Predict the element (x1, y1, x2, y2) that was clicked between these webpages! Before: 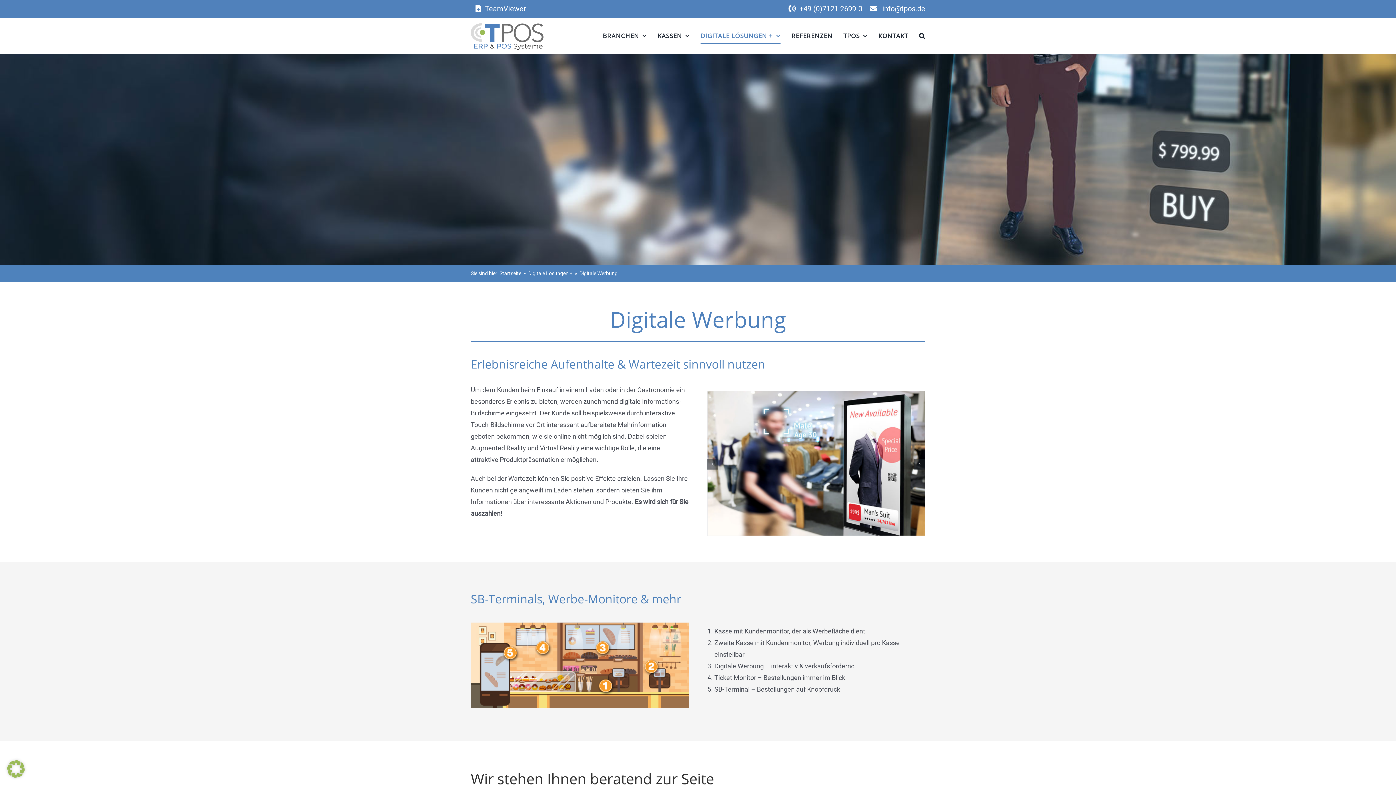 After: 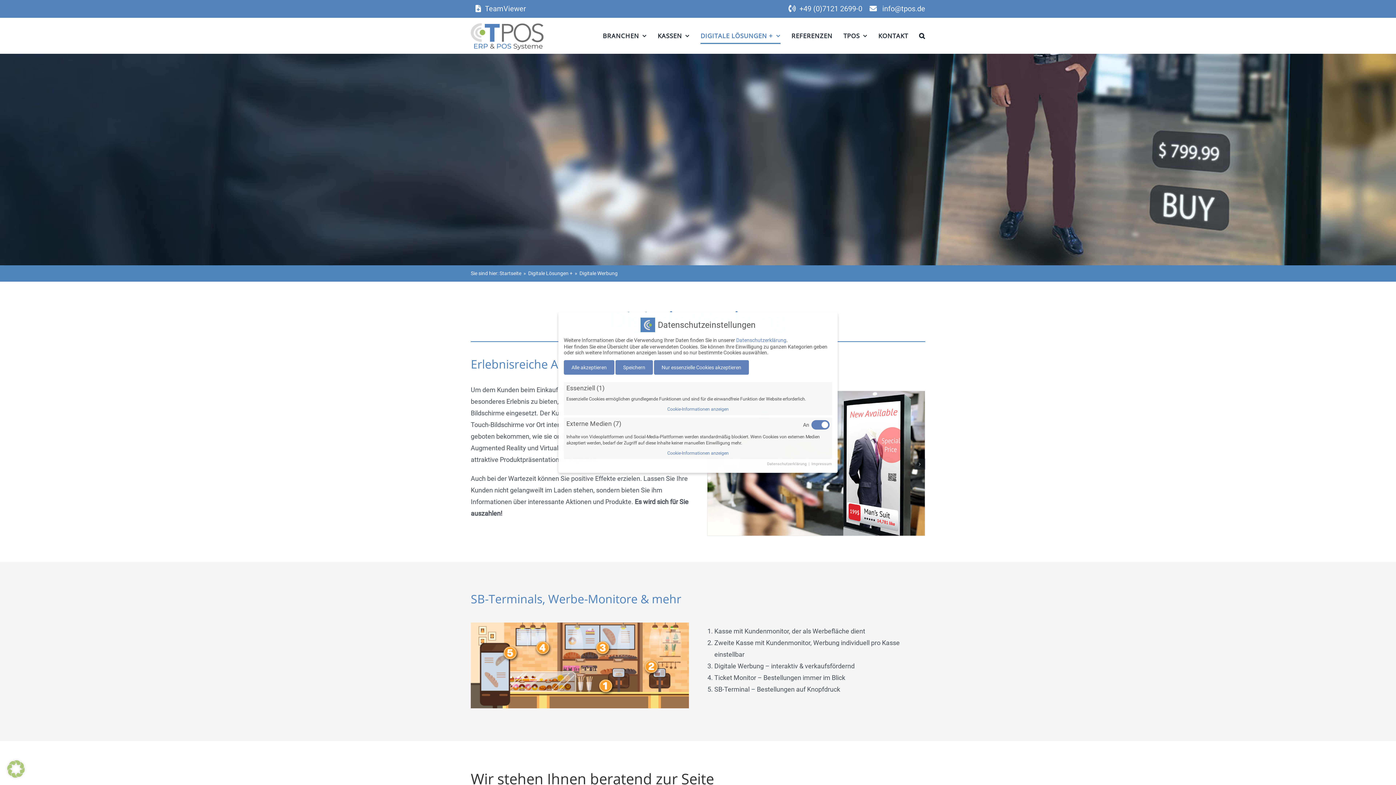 Action: bbox: (7, 772, 24, 779)